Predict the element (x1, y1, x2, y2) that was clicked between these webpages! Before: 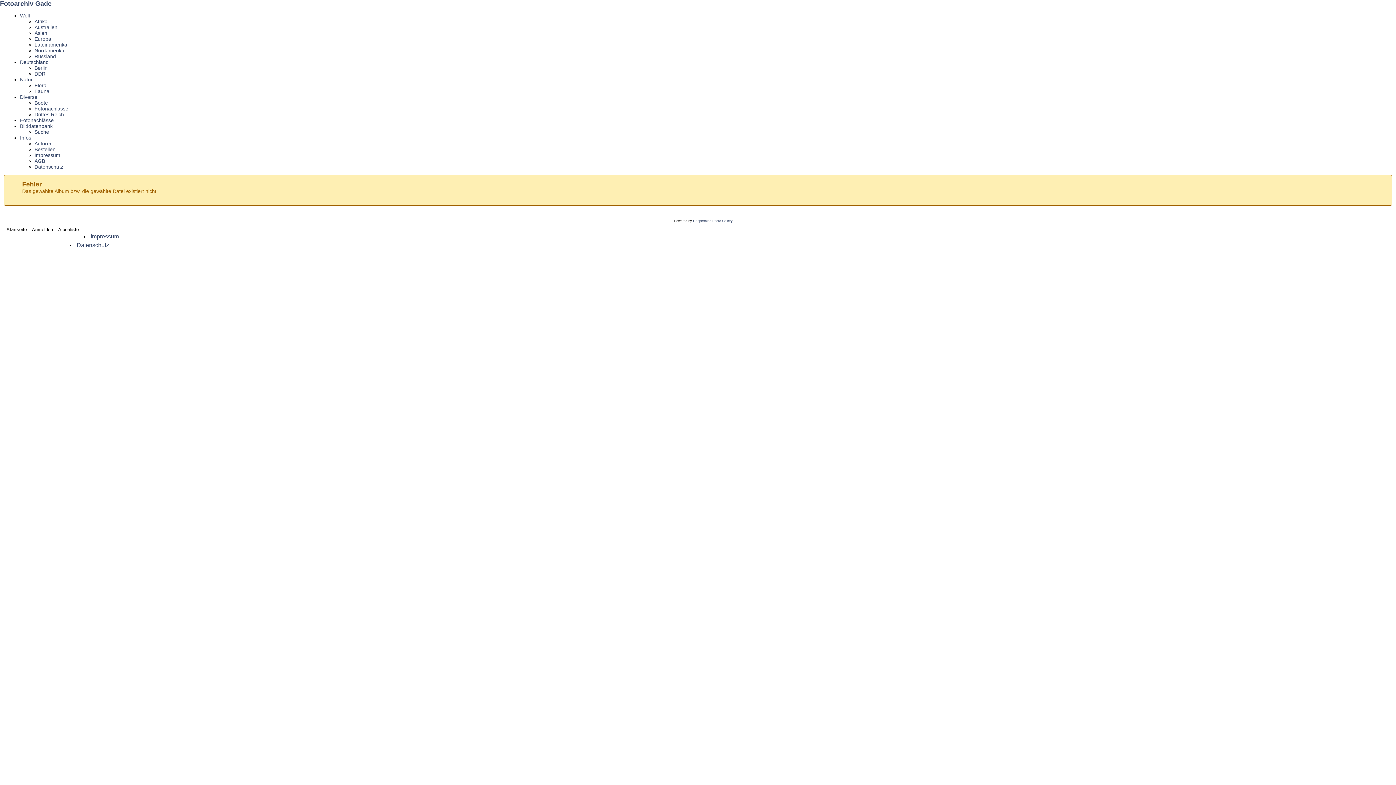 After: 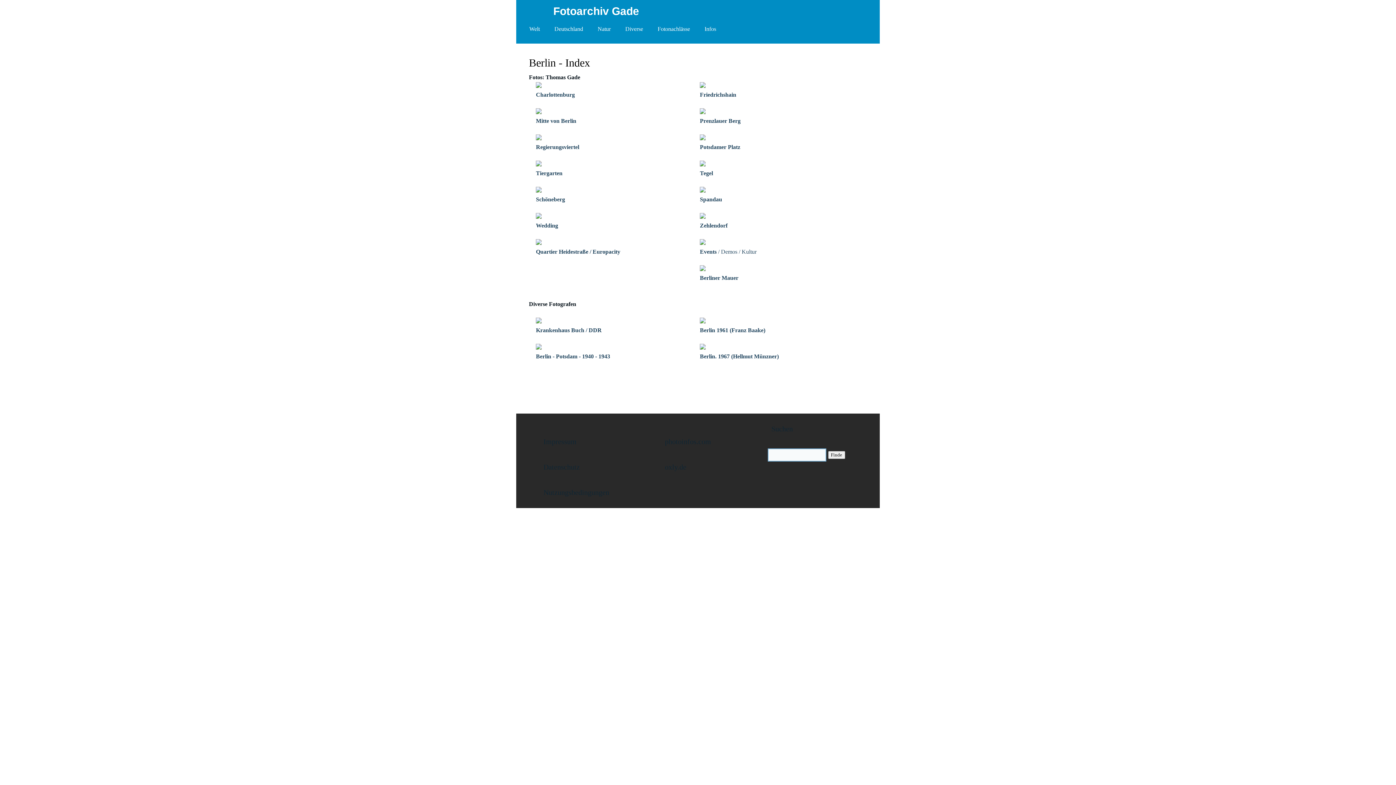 Action: label: Berlin bbox: (34, 65, 47, 70)